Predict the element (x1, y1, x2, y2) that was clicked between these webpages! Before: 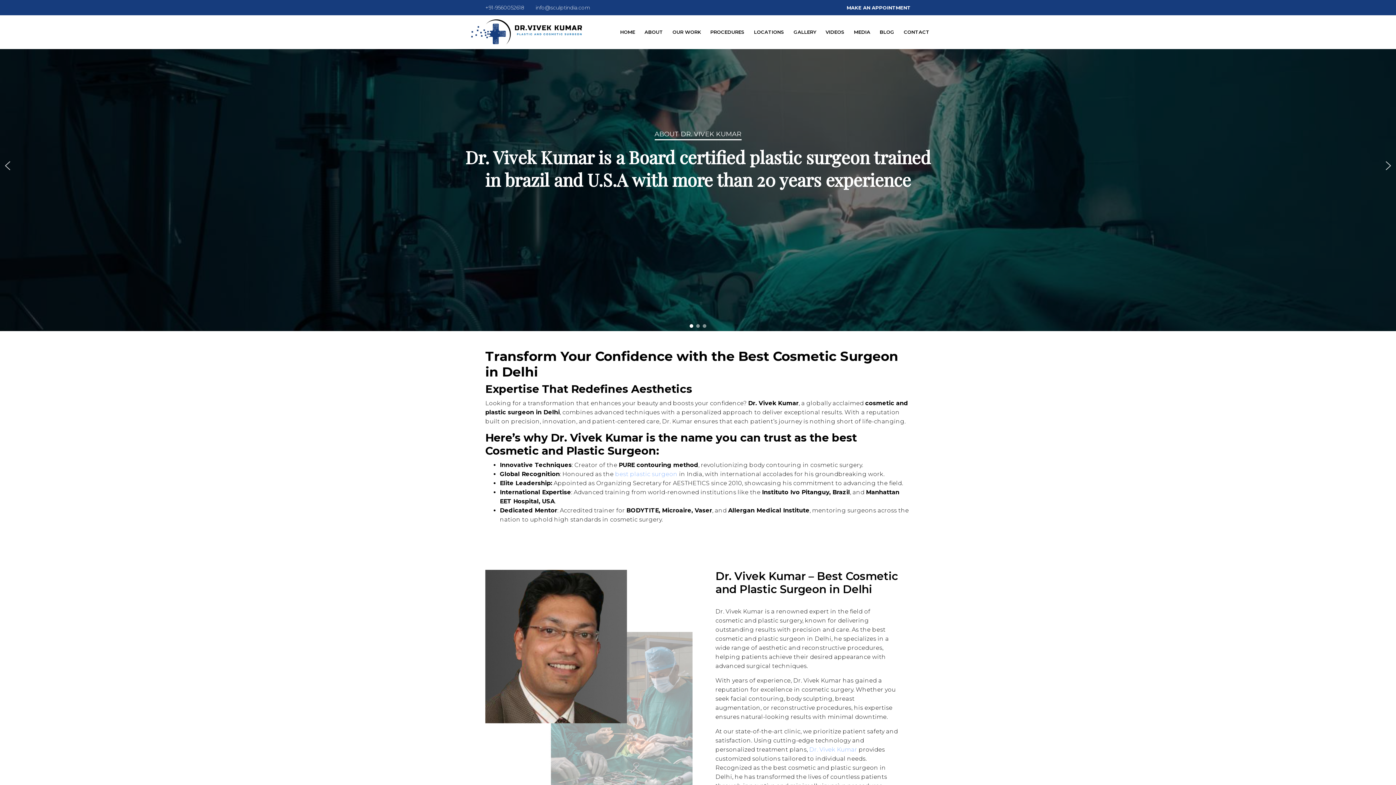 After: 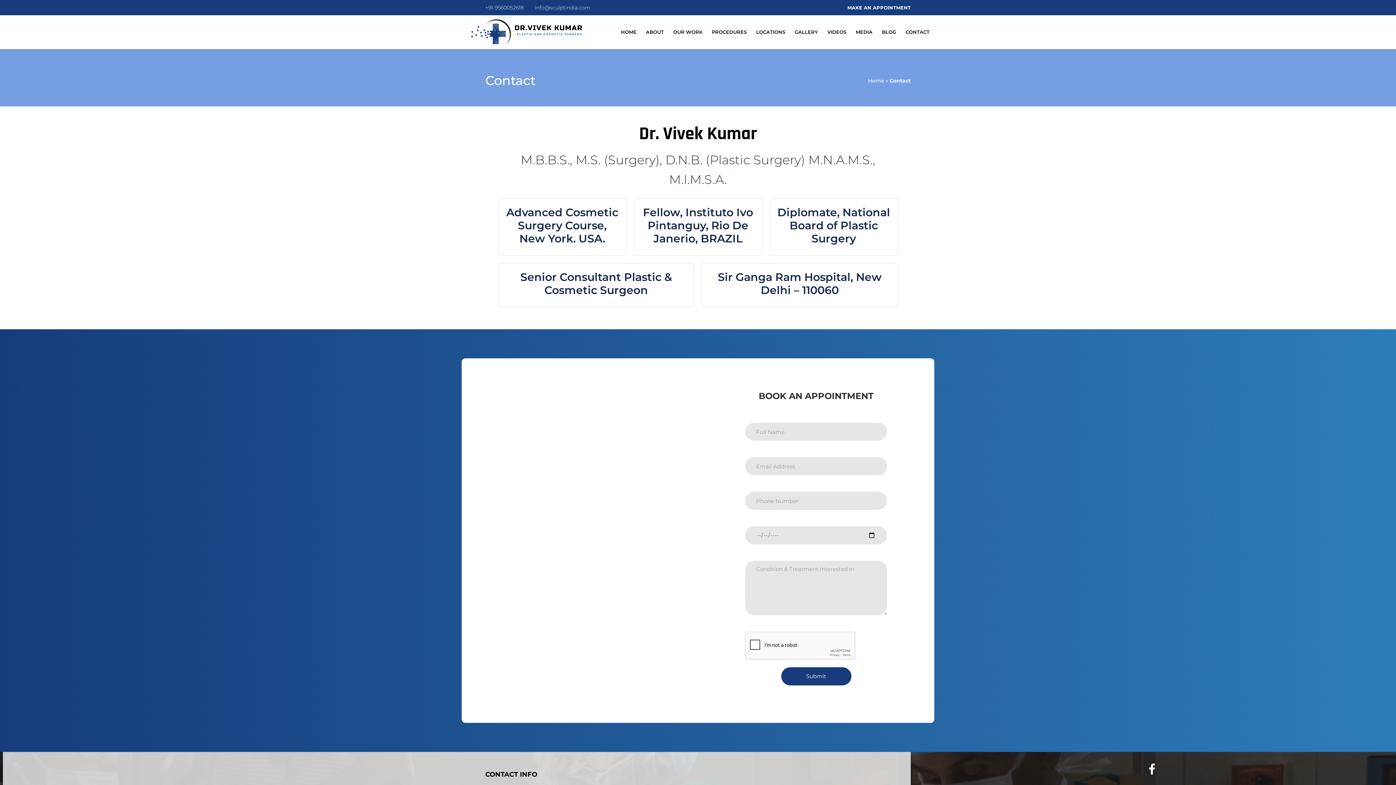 Action: label: CONTACT bbox: (902, 15, 931, 49)